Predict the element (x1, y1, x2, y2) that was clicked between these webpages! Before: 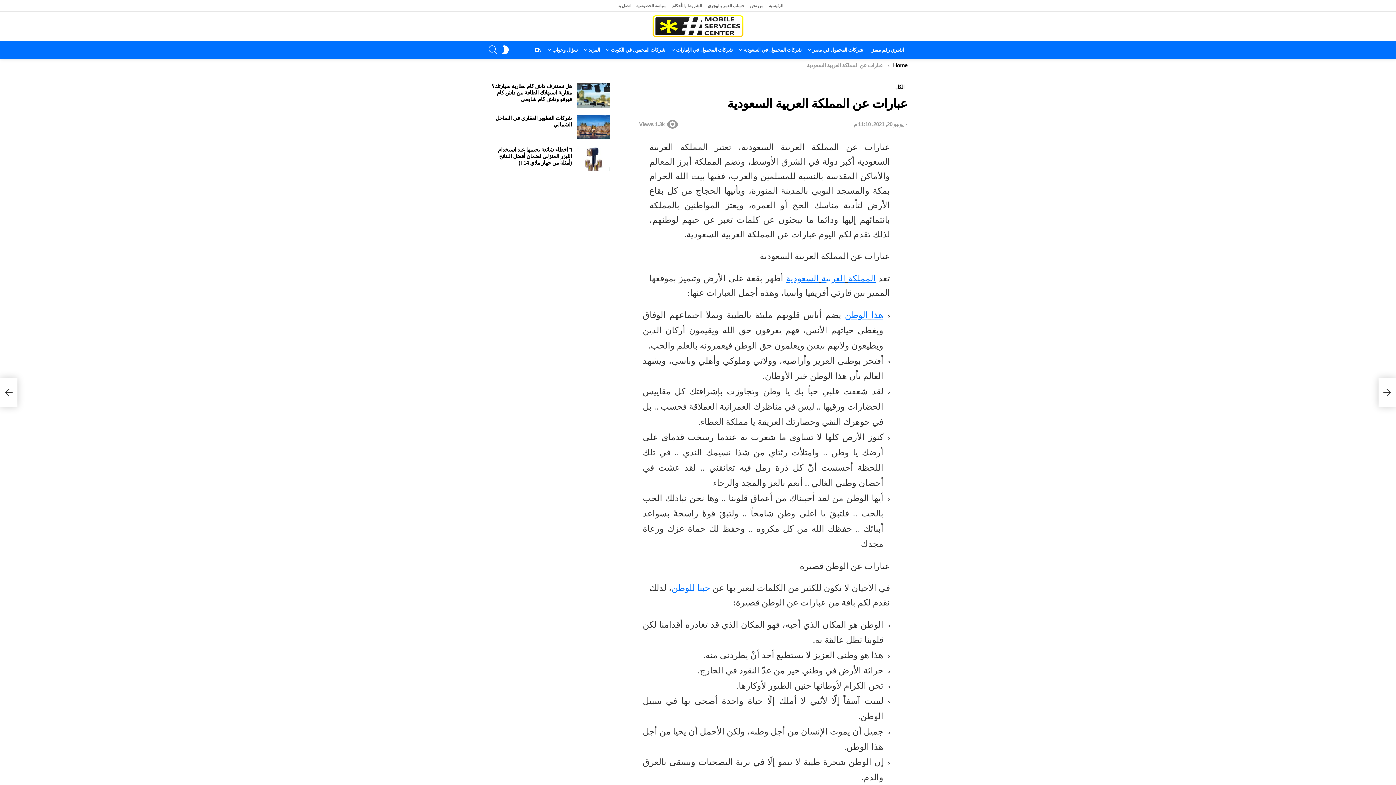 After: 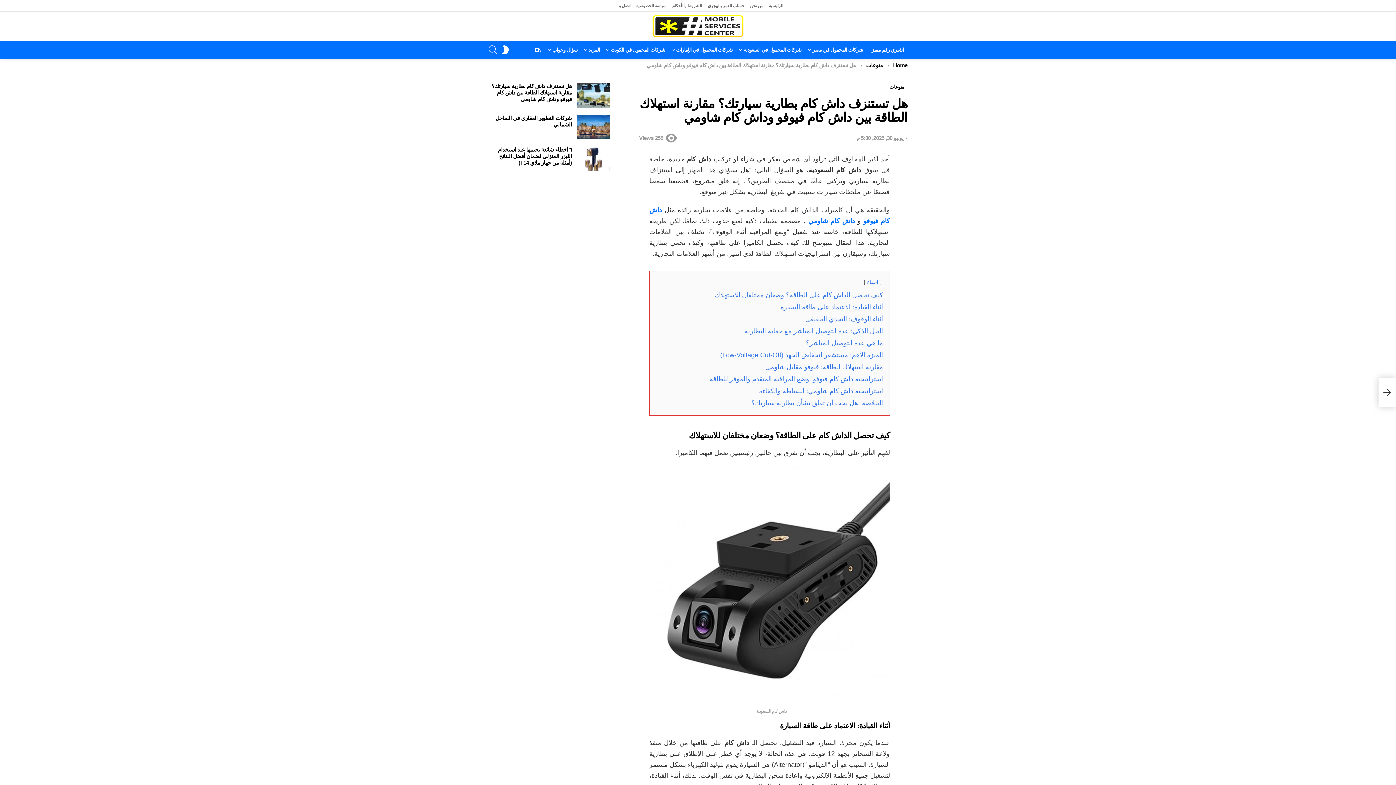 Action: label: هل تستنزف داش كام بطارية سيارتك؟ مقارنة استهلاك الطاقة بين داش كام فيوفو وداش كام شاومي bbox: (491, 82, 572, 102)